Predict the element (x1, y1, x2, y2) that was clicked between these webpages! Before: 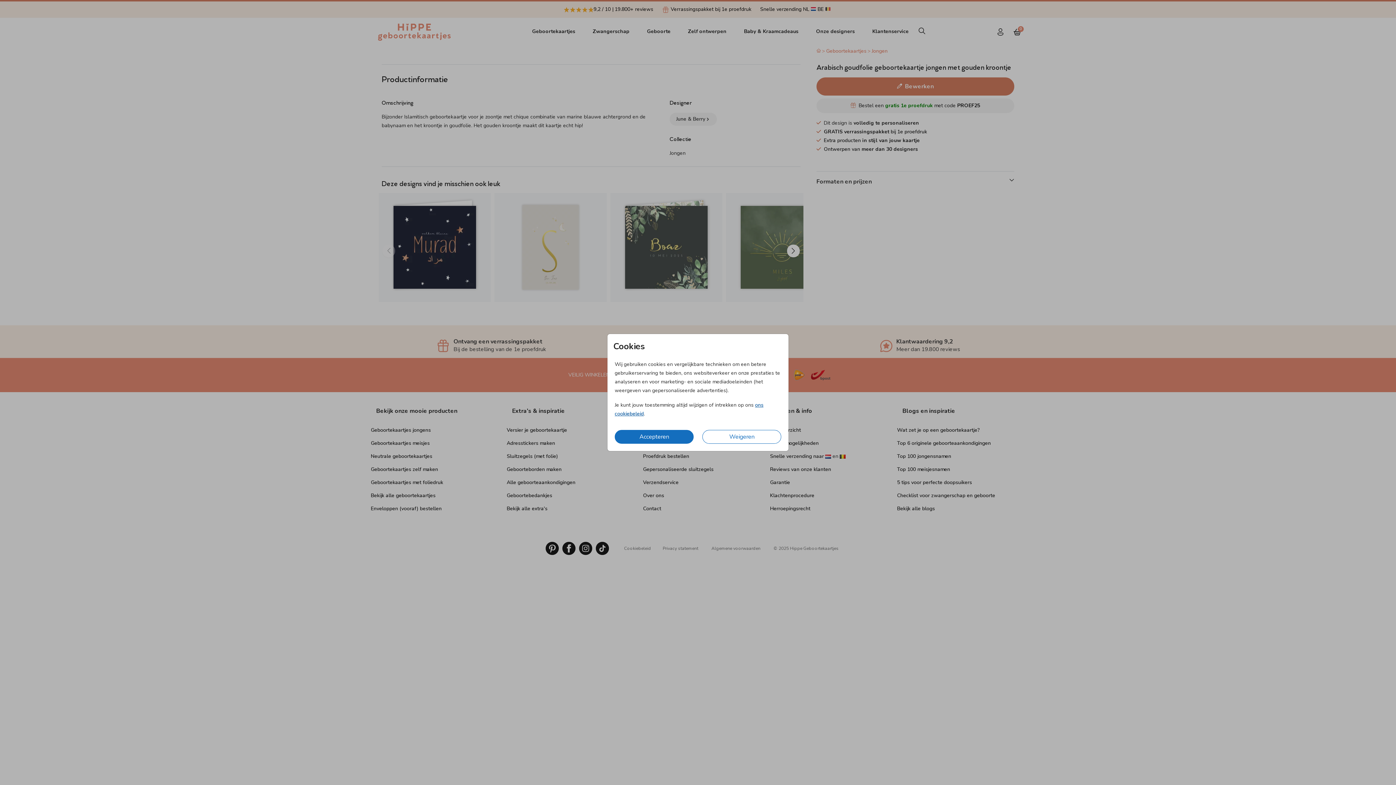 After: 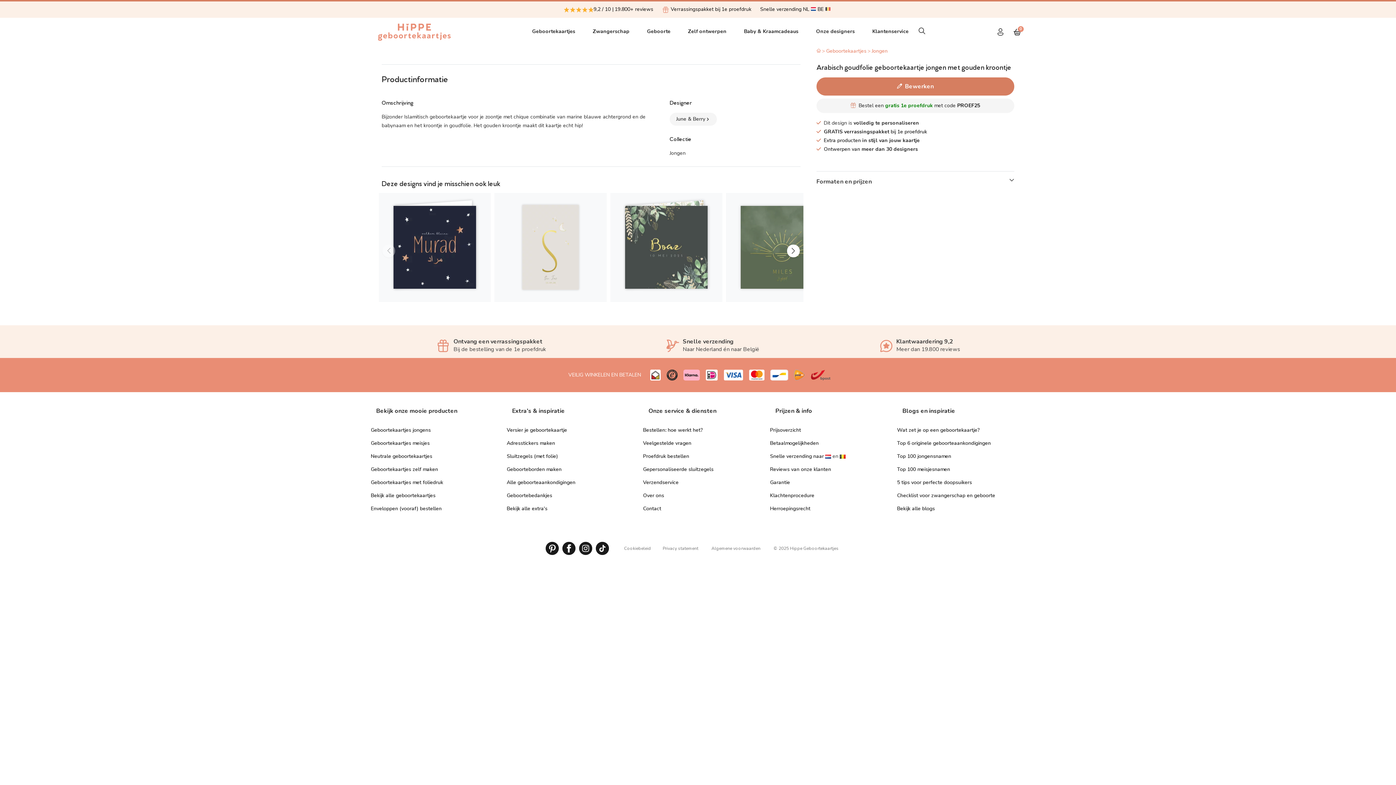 Action: bbox: (614, 430, 693, 444) label: Accepteren